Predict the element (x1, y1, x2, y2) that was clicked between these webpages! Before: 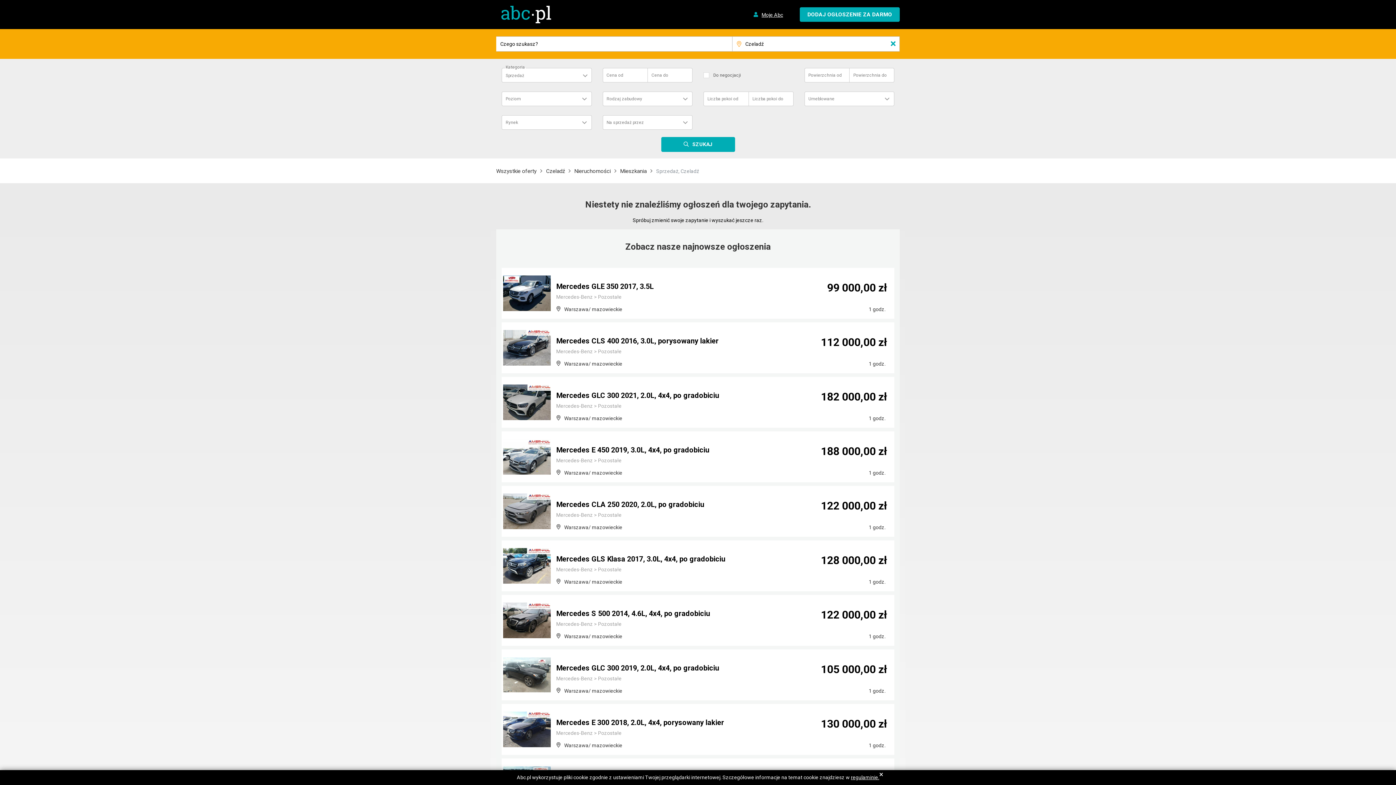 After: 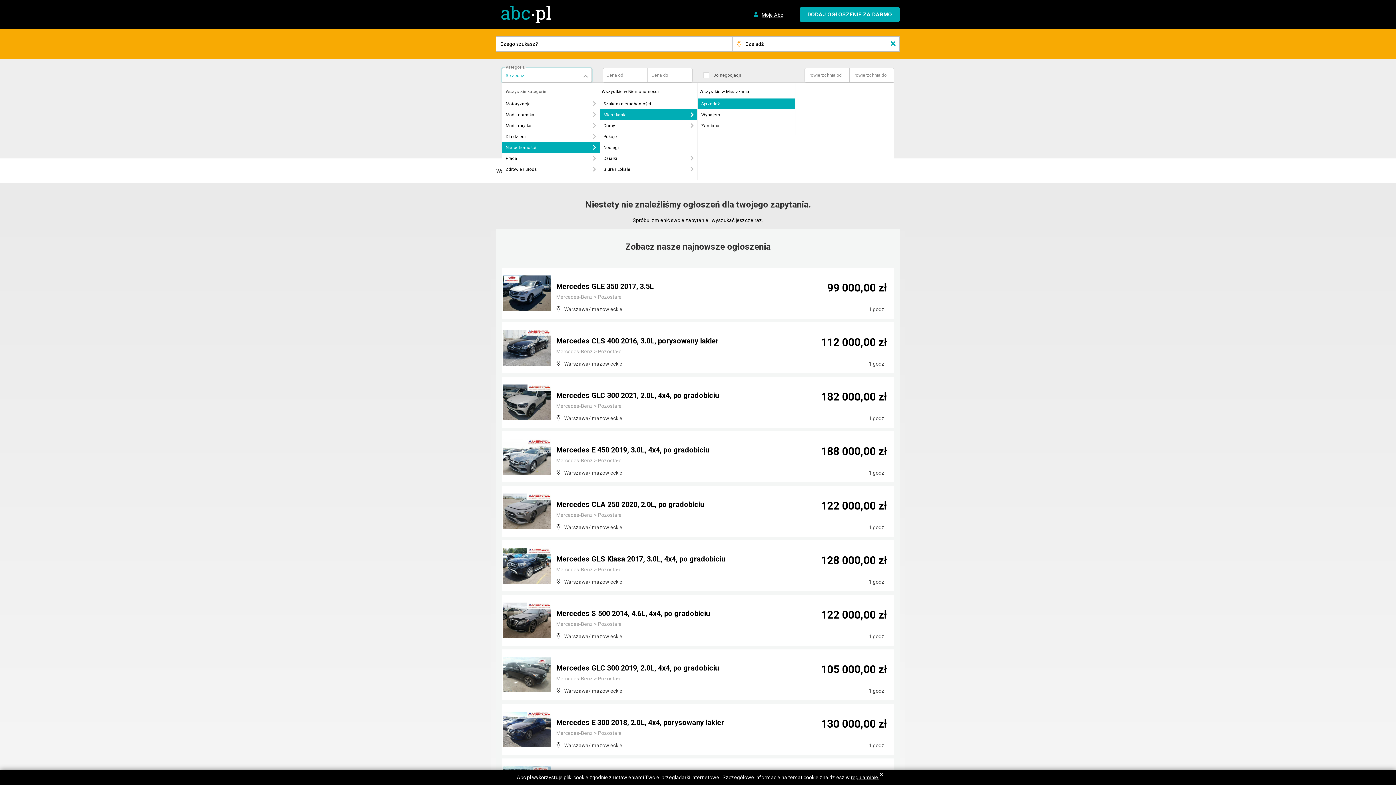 Action: label: Kategoria
Sprzedaż bbox: (501, 68, 591, 82)